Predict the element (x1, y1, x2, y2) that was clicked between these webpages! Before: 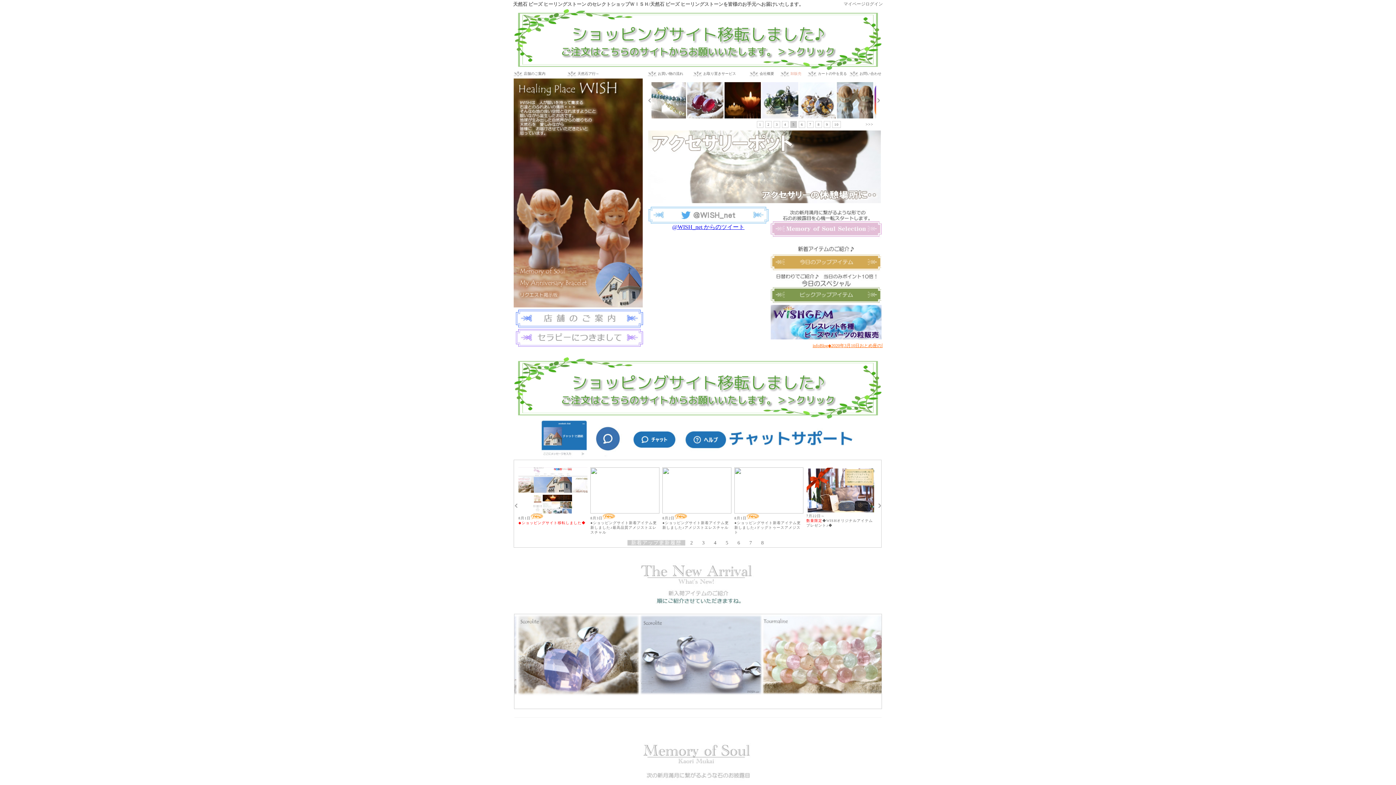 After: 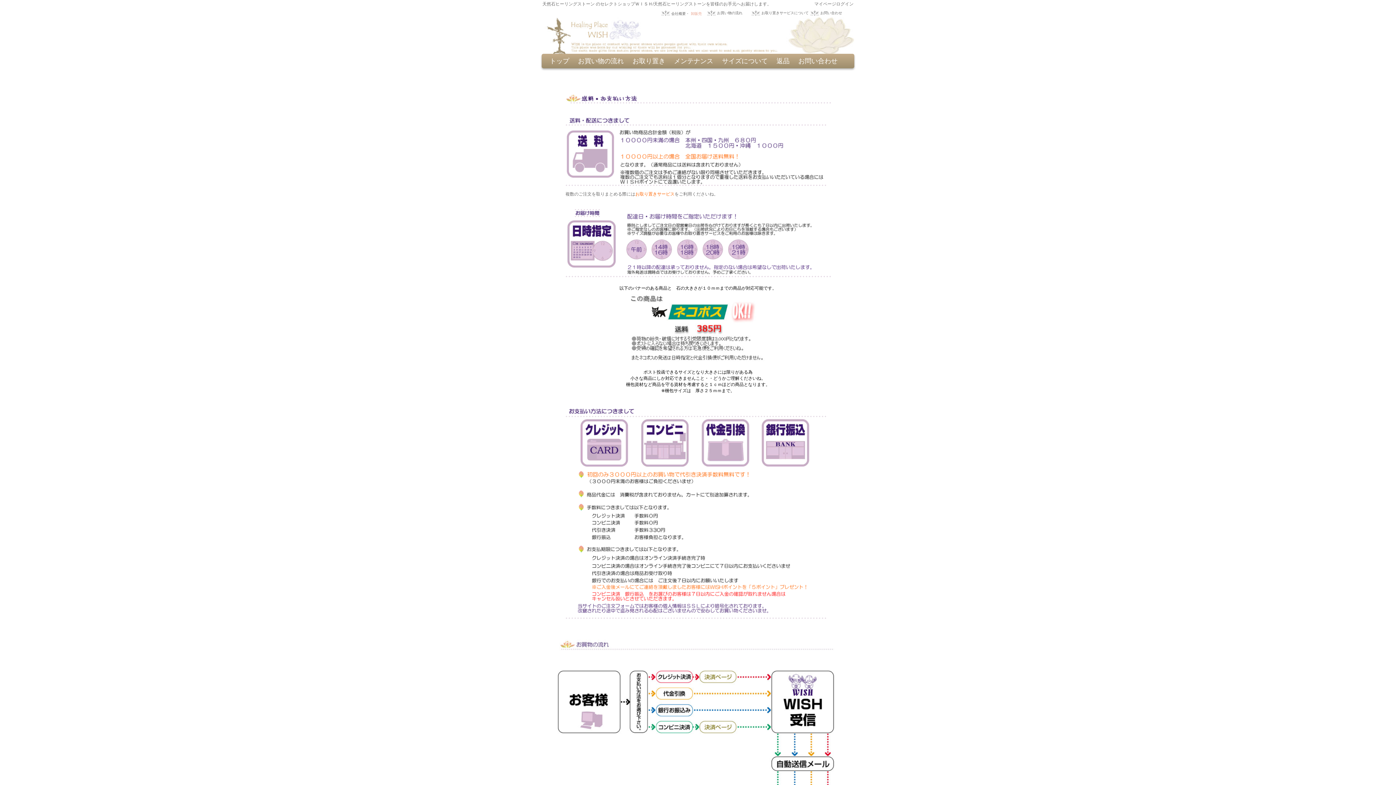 Action: bbox: (658, 71, 683, 75) label: お買い物の流れ